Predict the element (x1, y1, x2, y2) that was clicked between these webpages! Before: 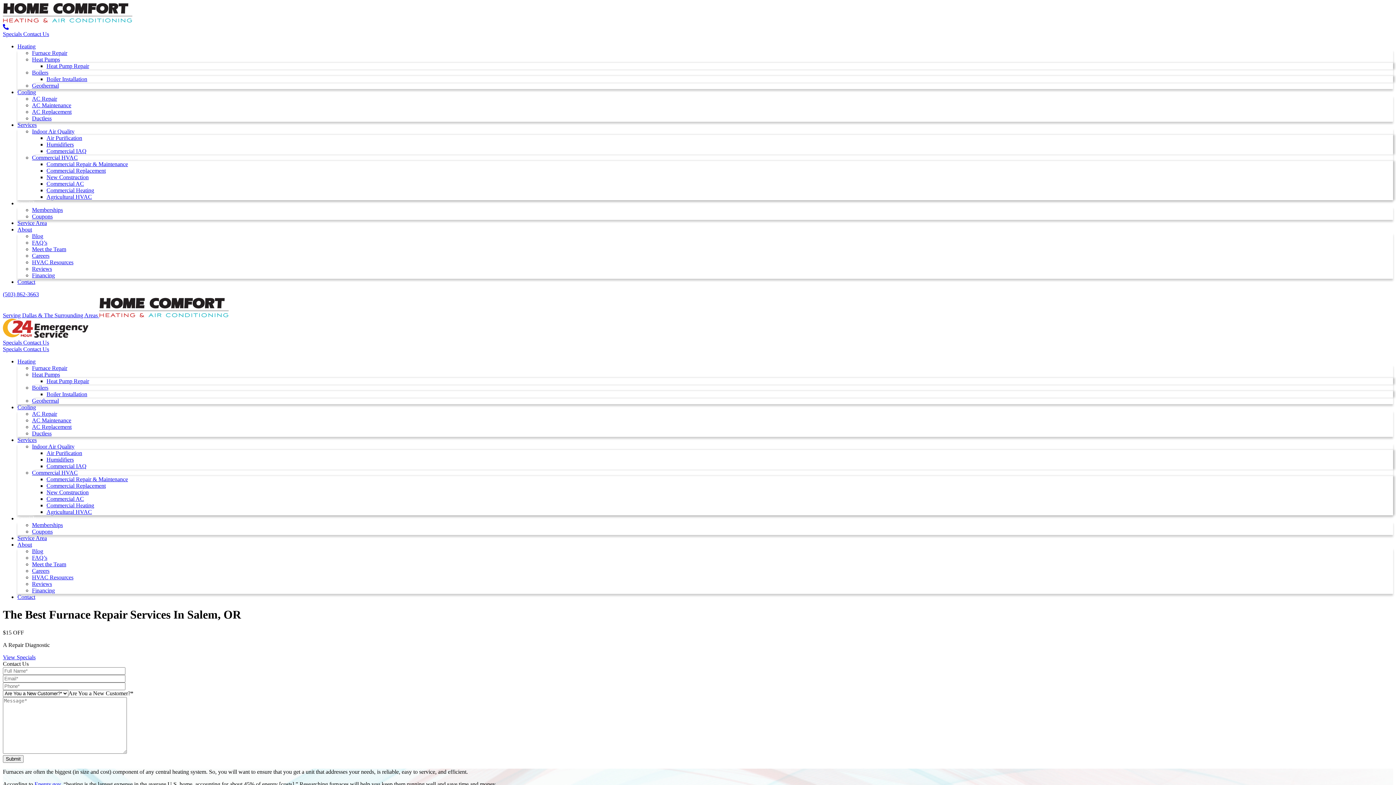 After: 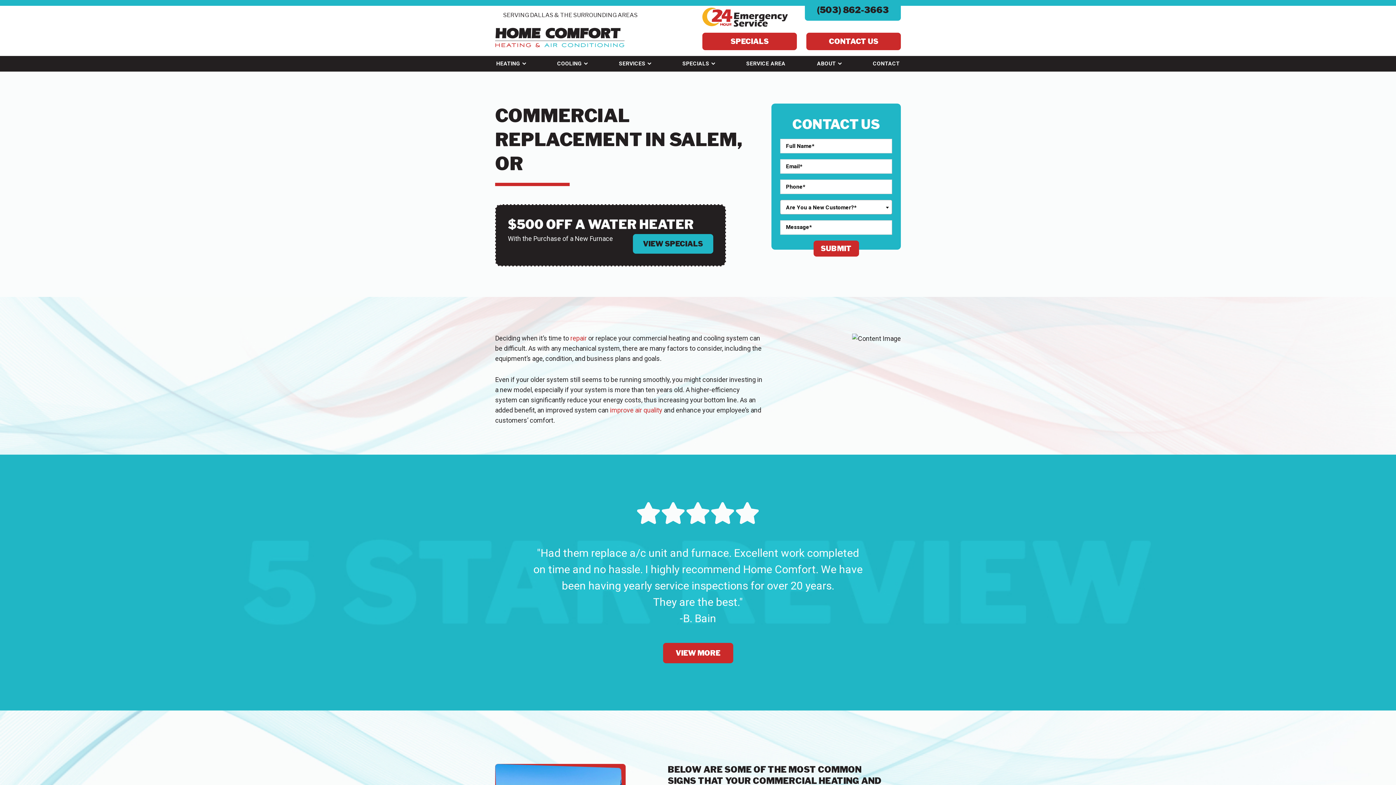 Action: bbox: (46, 167, 105, 173) label: Commercial Replacement